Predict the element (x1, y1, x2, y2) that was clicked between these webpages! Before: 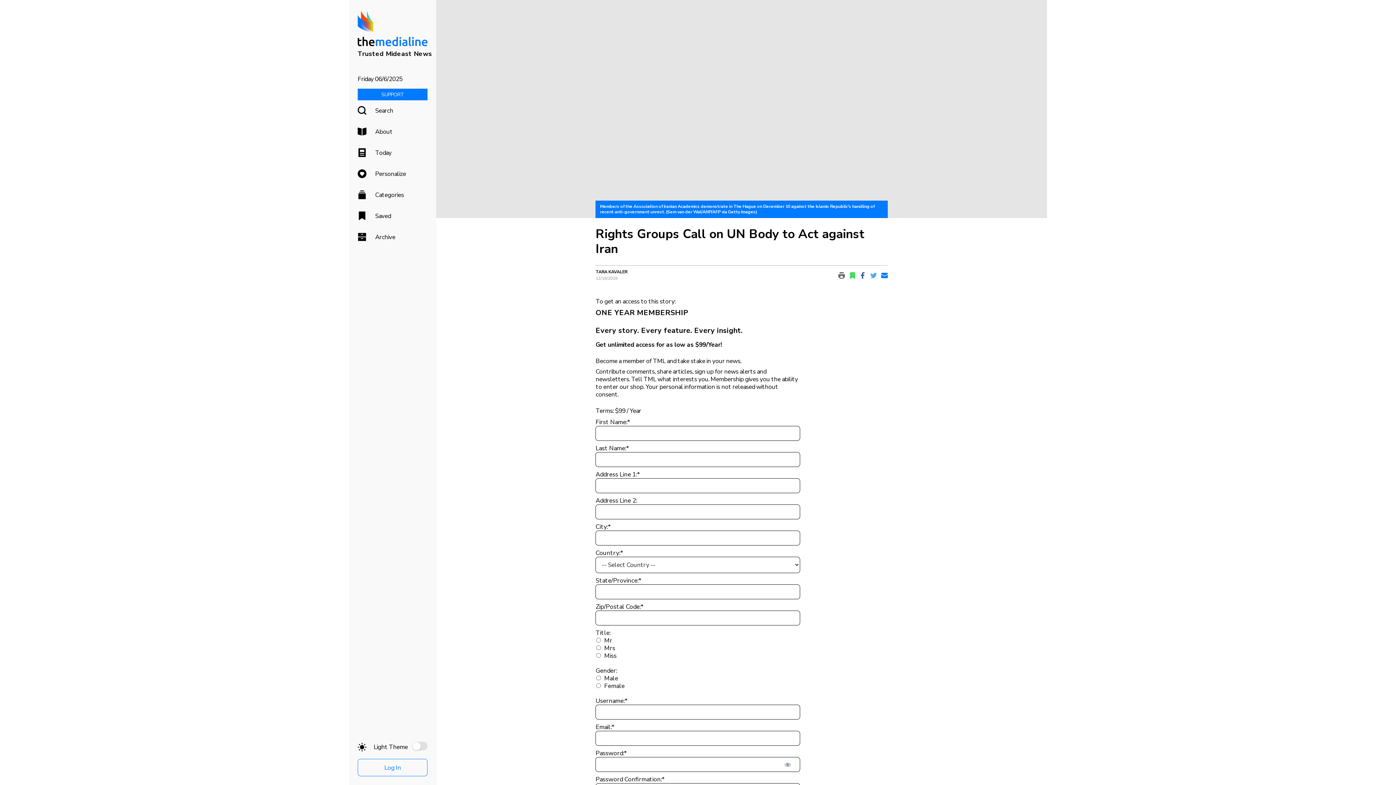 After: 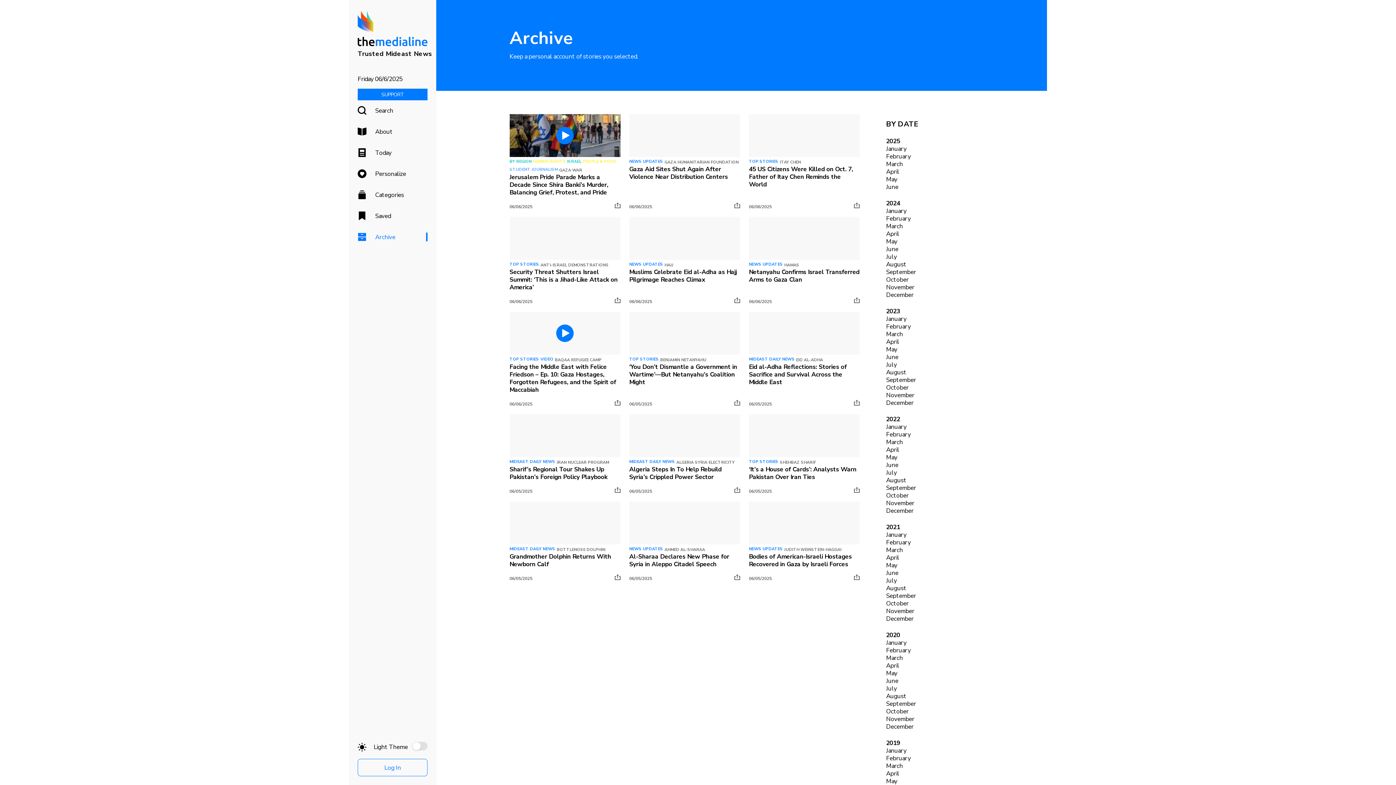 Action: label: Archive bbox: (357, 232, 427, 241)